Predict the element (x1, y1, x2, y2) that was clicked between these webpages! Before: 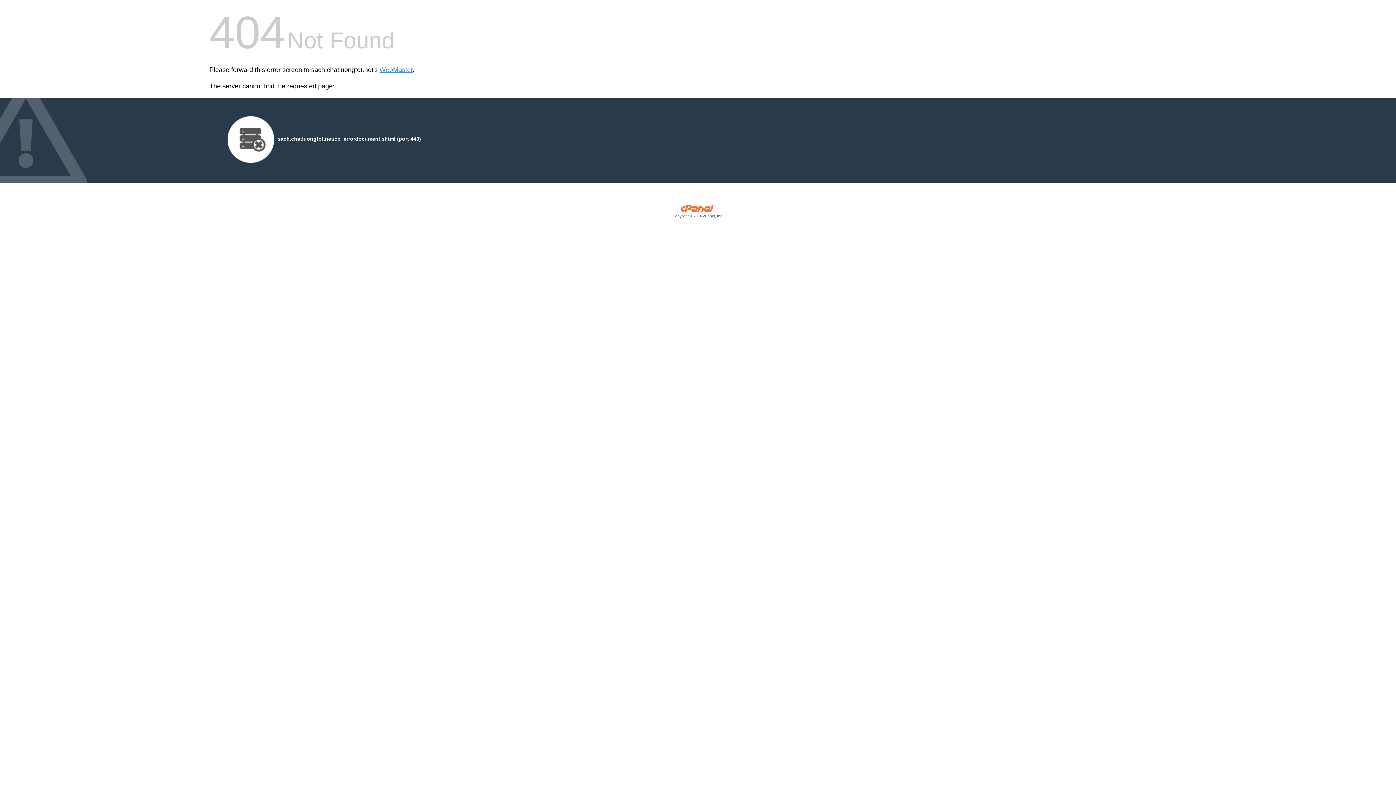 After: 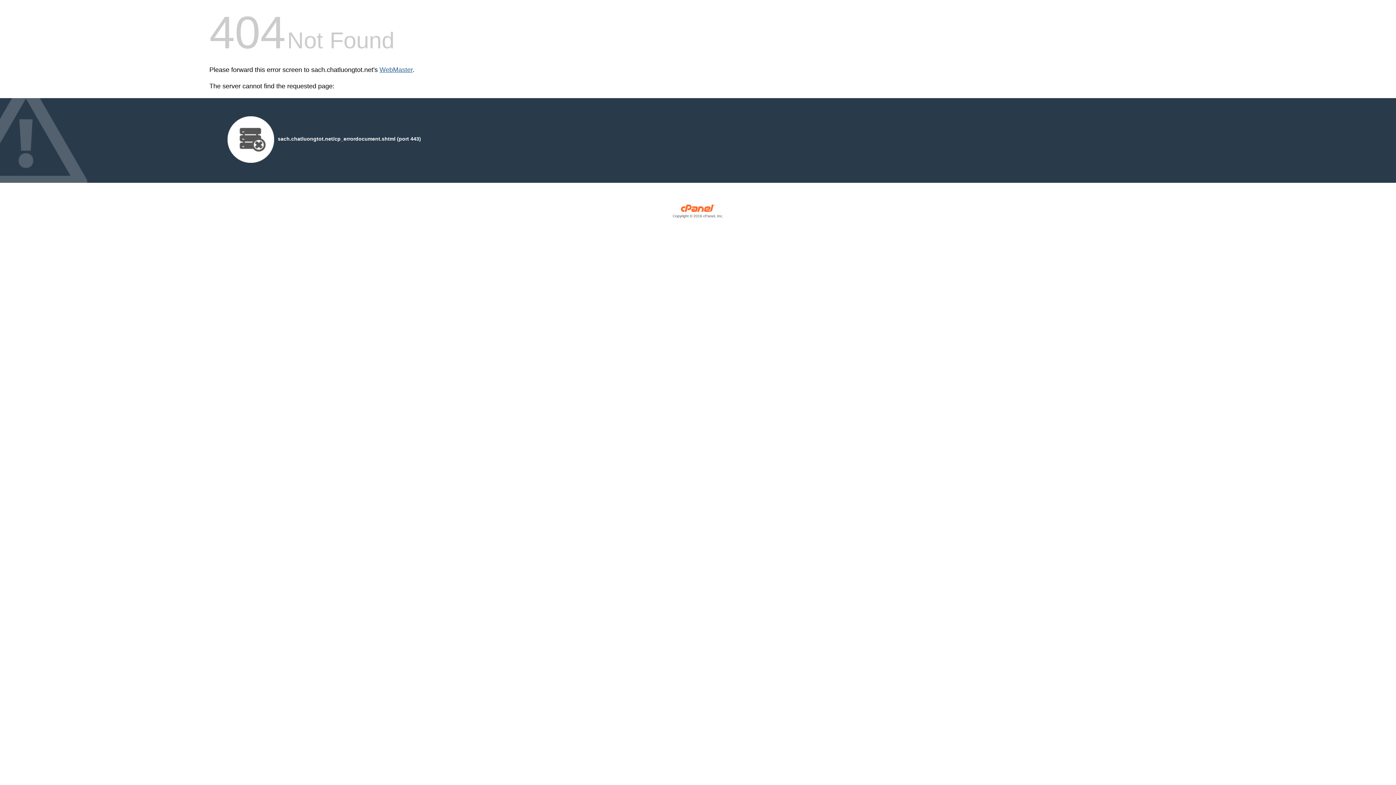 Action: bbox: (379, 66, 412, 73) label: WebMaster